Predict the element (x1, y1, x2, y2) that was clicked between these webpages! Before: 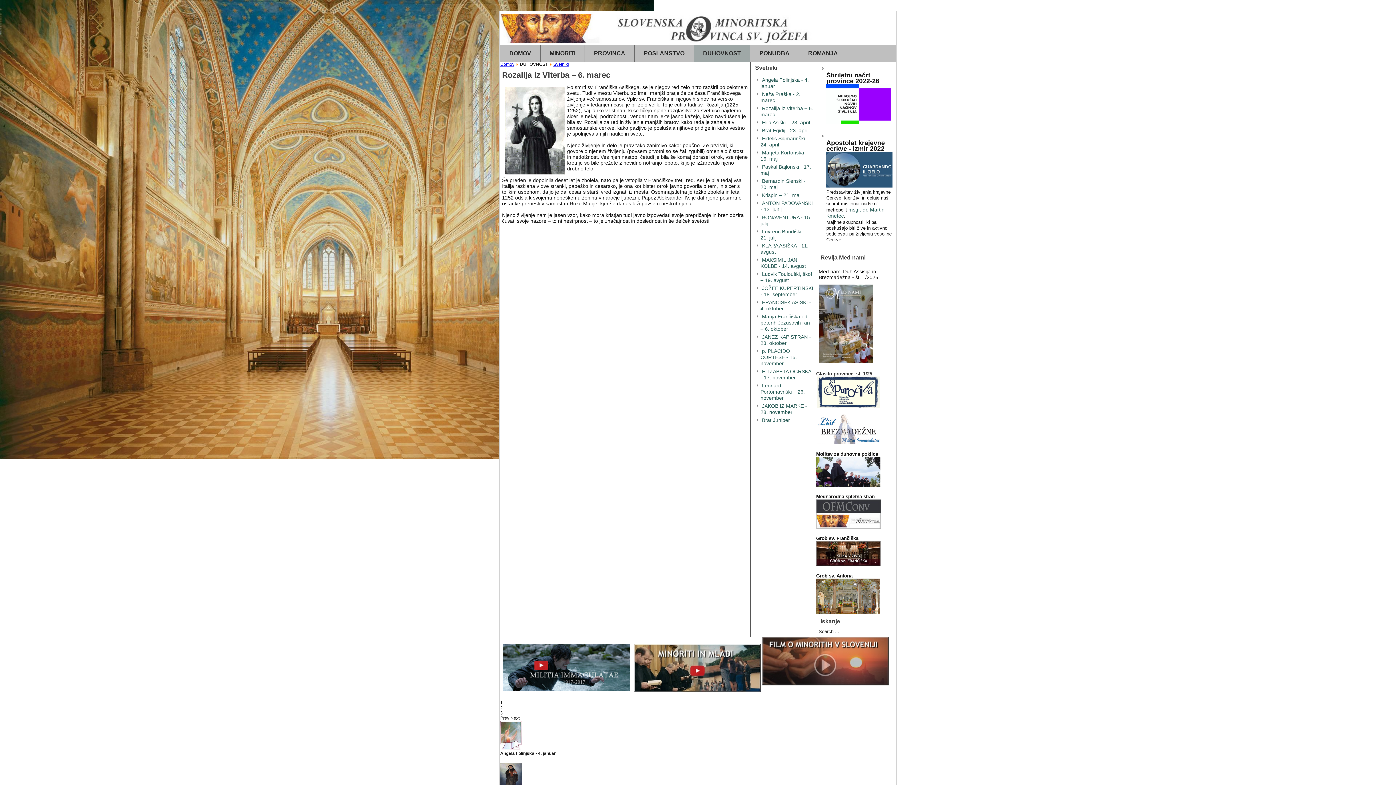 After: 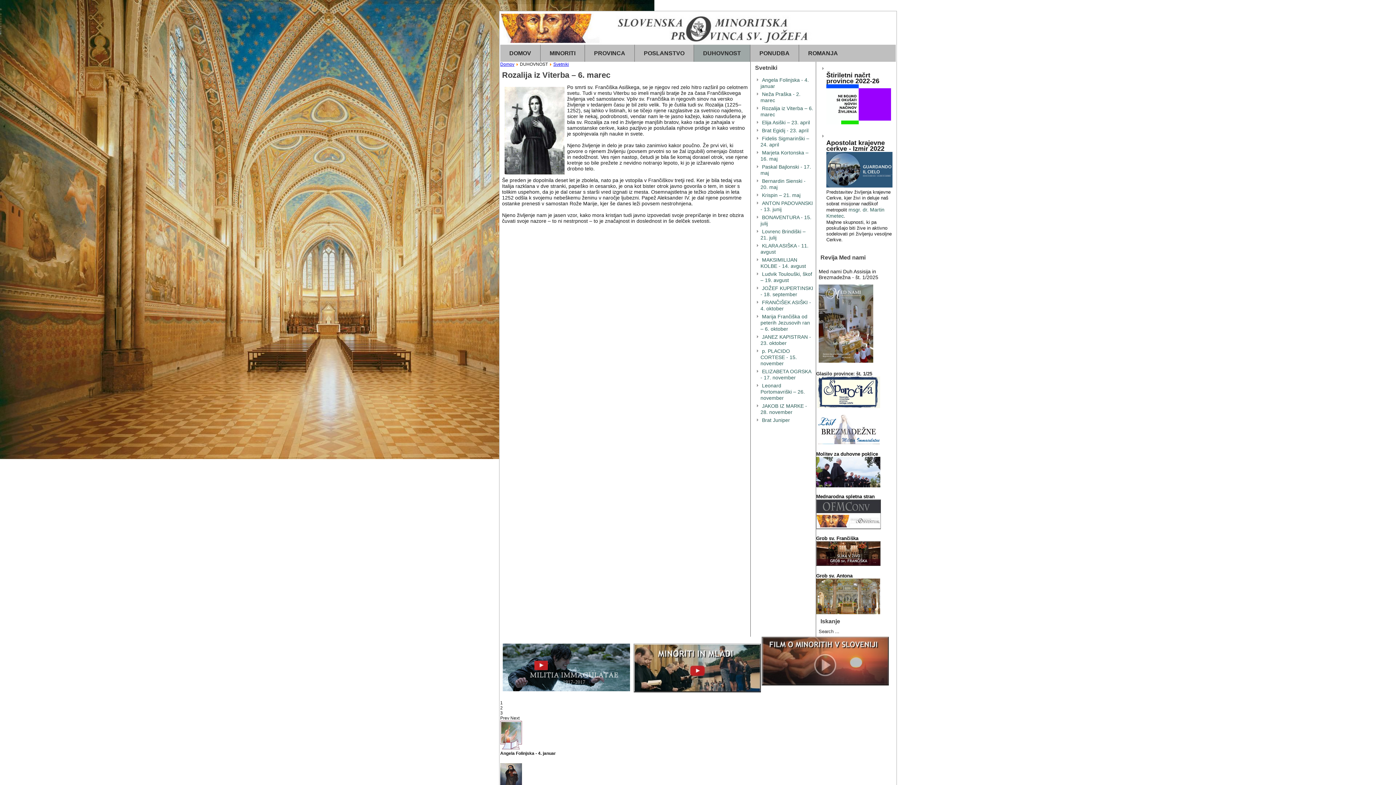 Action: bbox: (826, 119, 891, 125)